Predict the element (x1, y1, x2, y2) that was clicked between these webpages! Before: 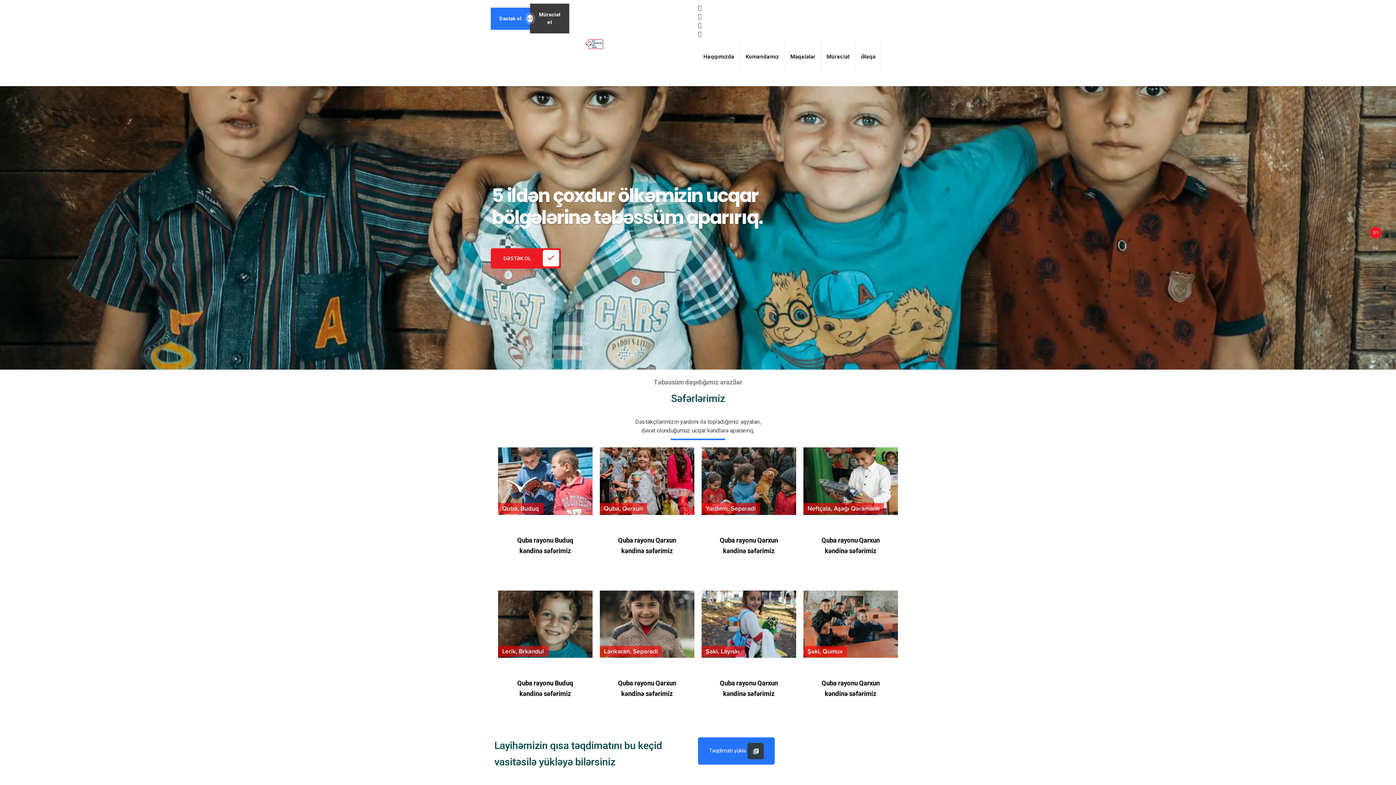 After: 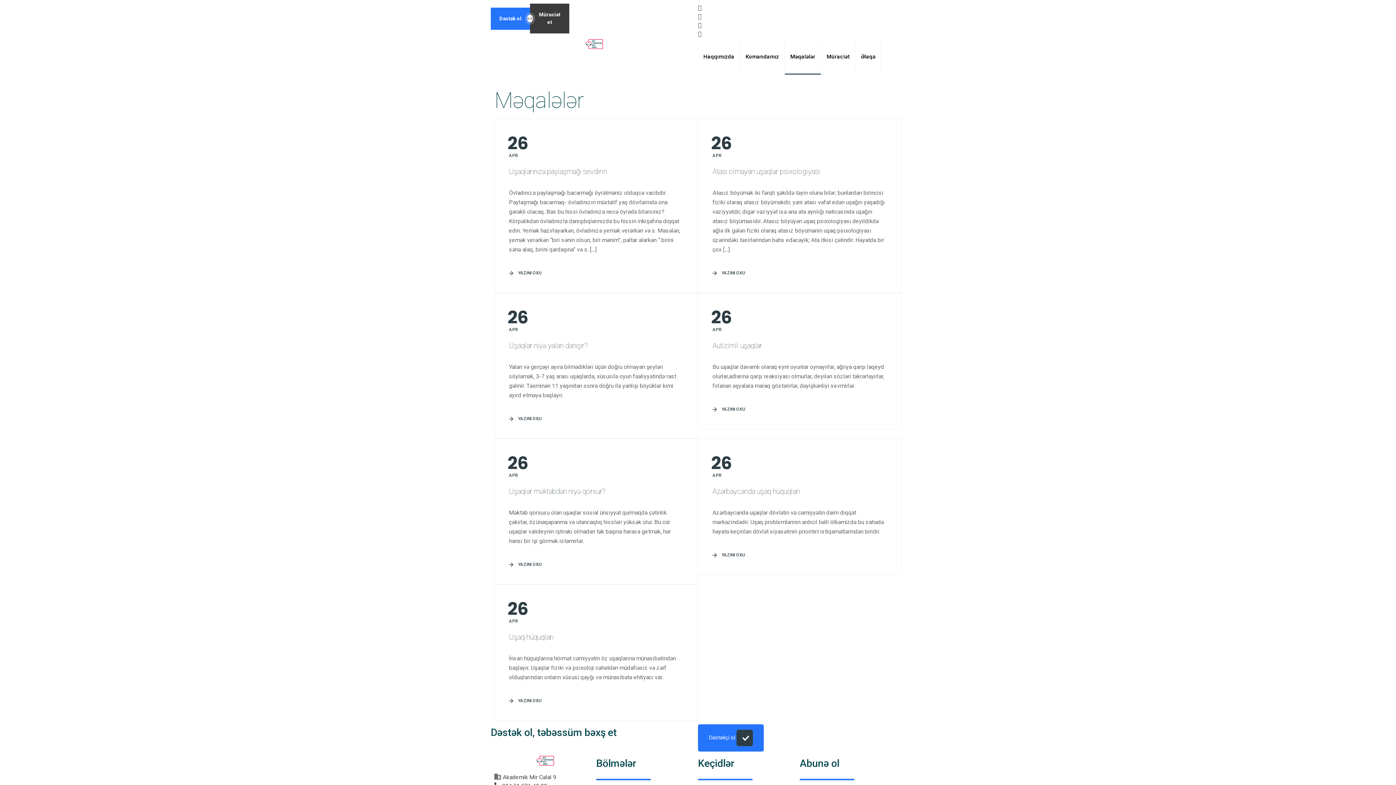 Action: label: Məqalələr bbox: (785, 38, 821, 74)